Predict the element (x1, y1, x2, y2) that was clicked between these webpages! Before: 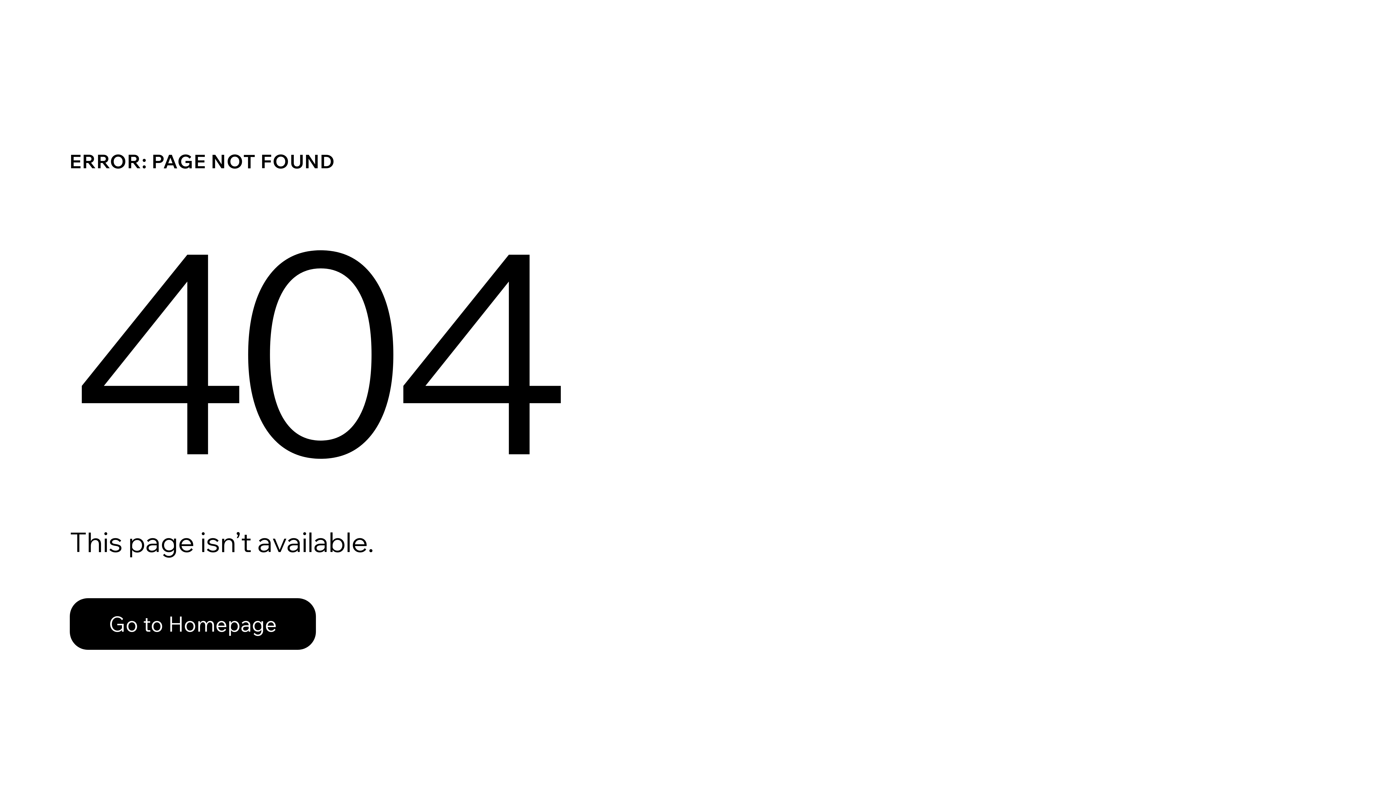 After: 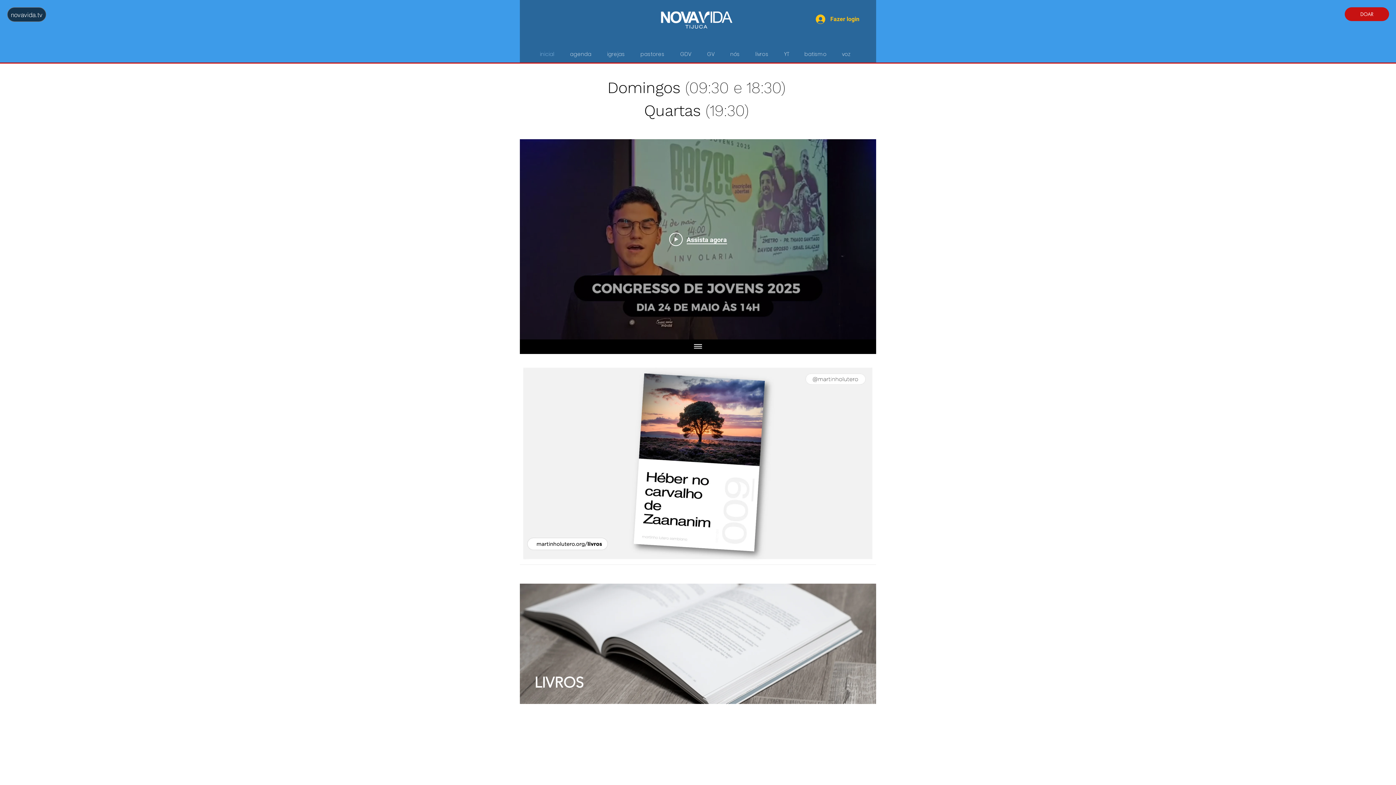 Action: bbox: (69, 598, 316, 650) label: Go to Homepage